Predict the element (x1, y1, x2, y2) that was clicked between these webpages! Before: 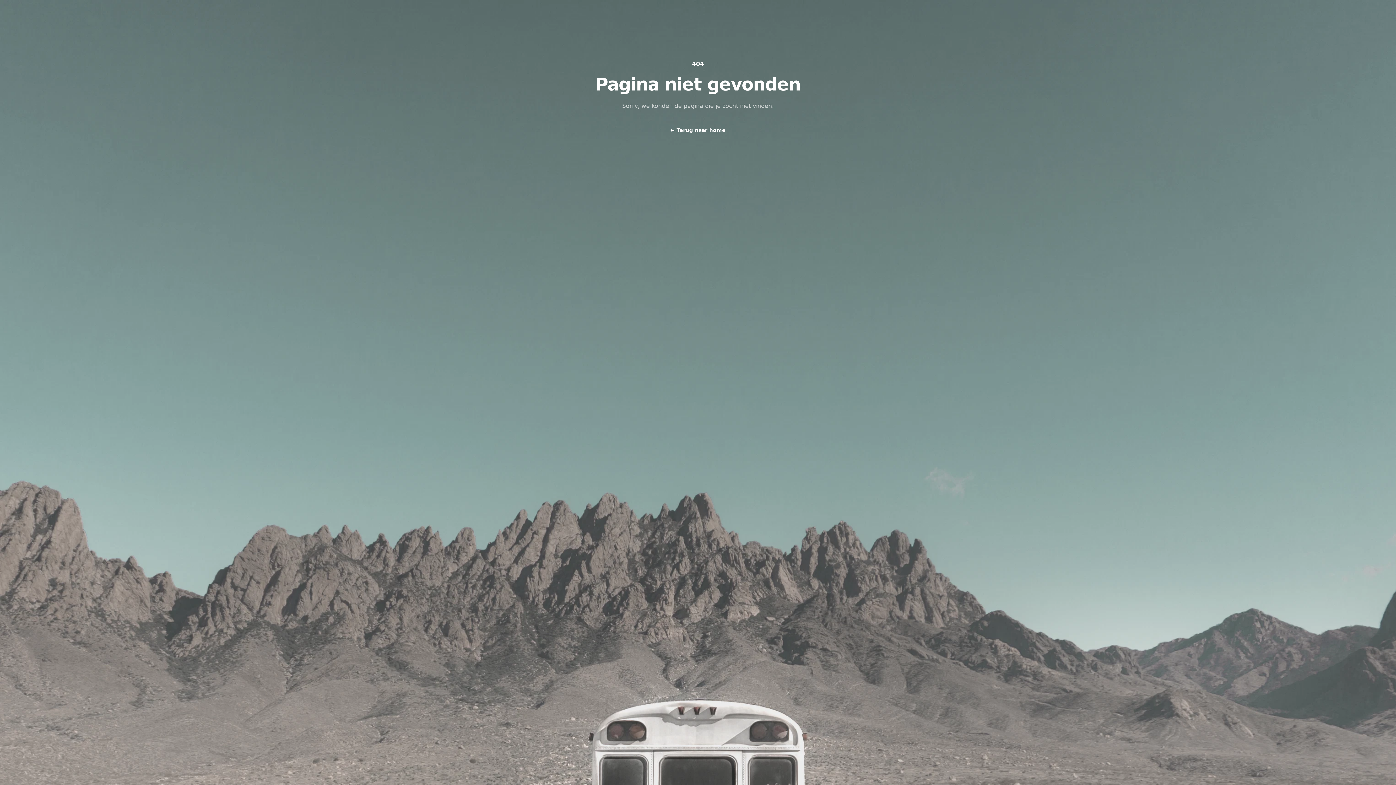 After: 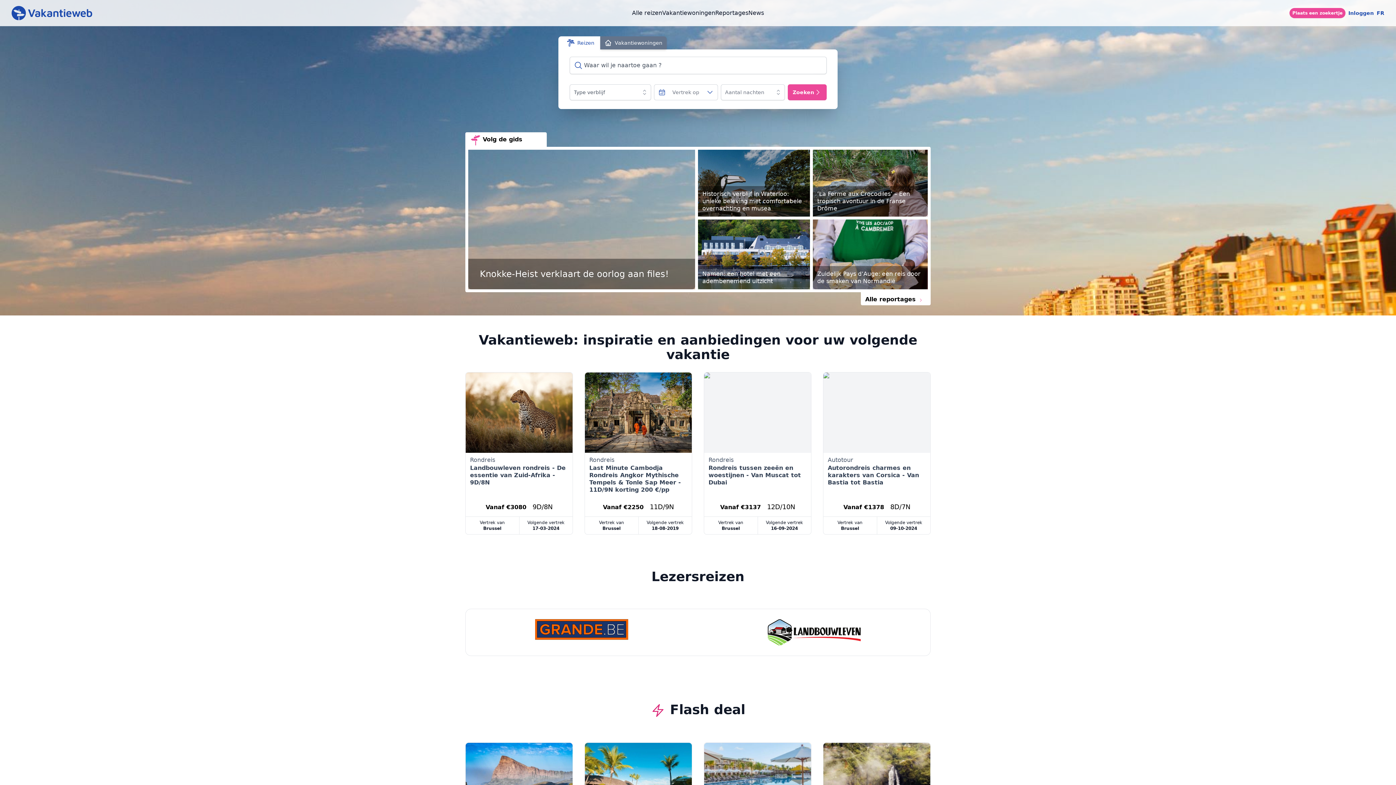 Action: bbox: (670, 125, 725, 135) label: ← Terug naar home